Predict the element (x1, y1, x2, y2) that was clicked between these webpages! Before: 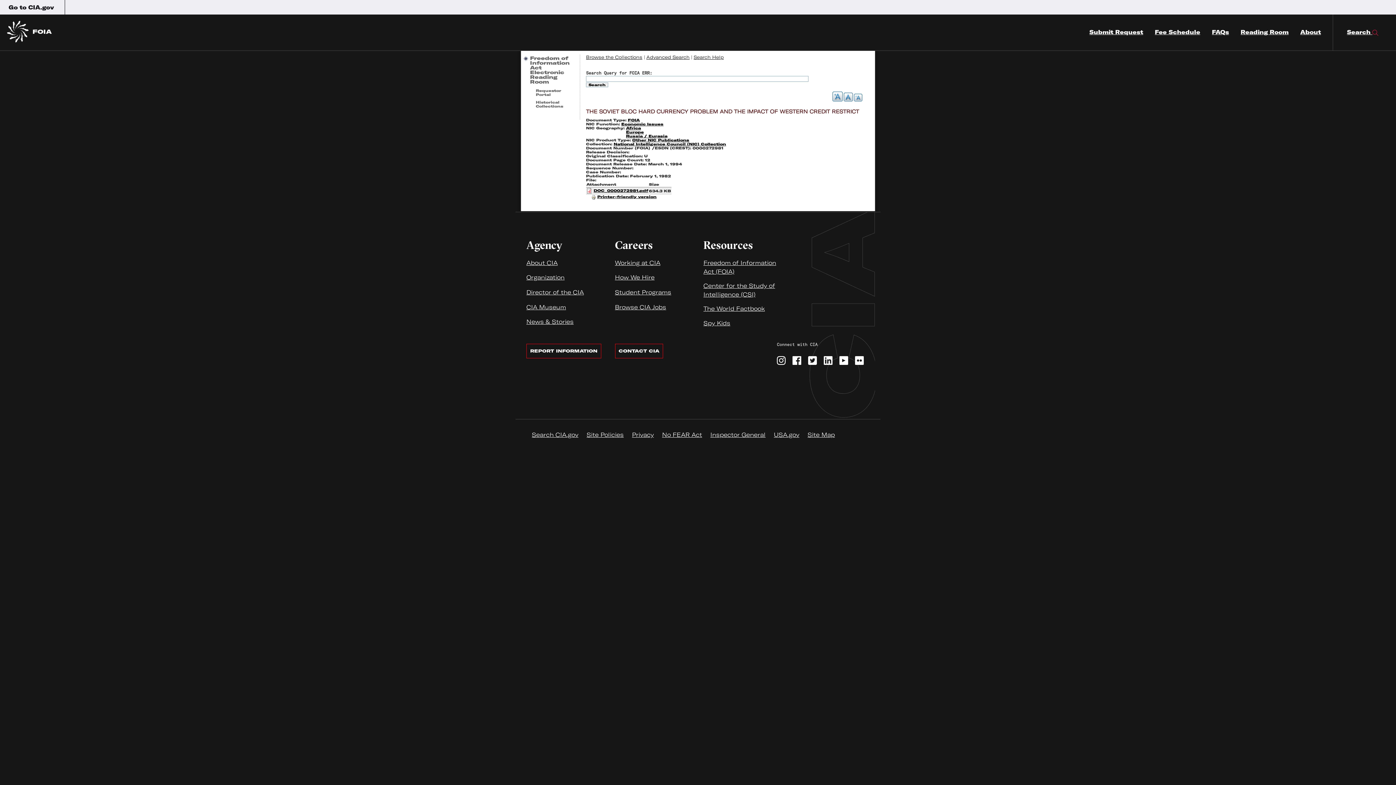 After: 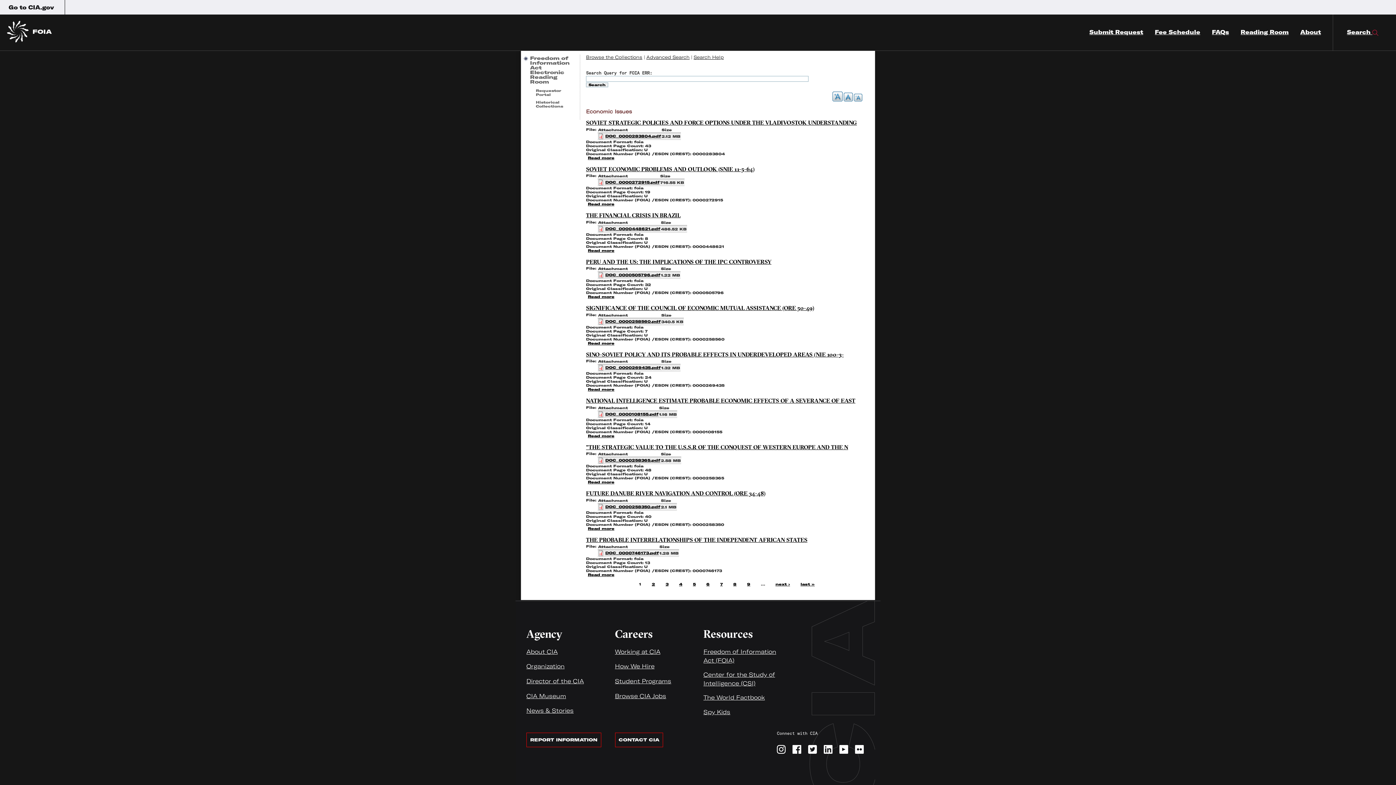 Action: label: Economic Issues bbox: (621, 121, 663, 126)